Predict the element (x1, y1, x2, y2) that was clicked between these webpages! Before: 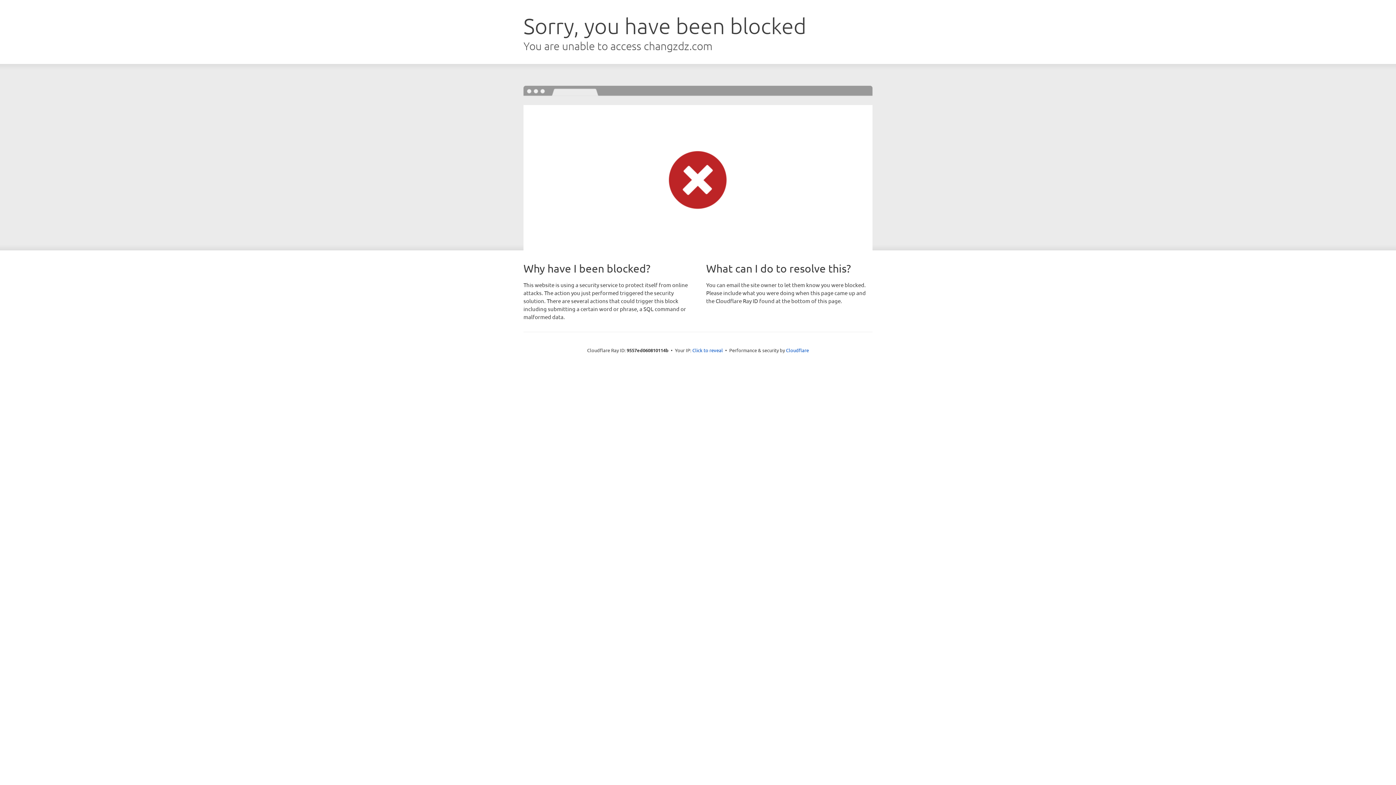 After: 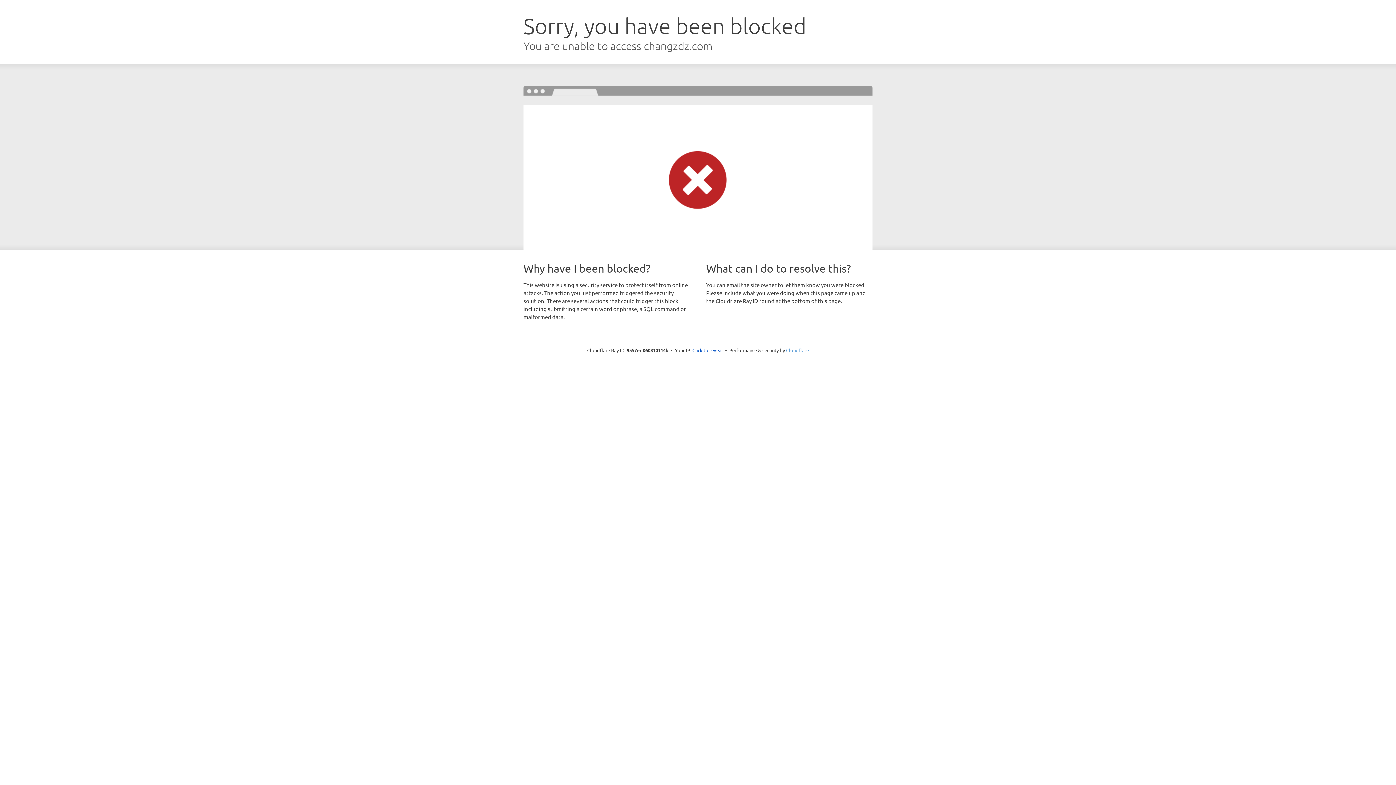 Action: bbox: (786, 347, 809, 353) label: Cloudflare